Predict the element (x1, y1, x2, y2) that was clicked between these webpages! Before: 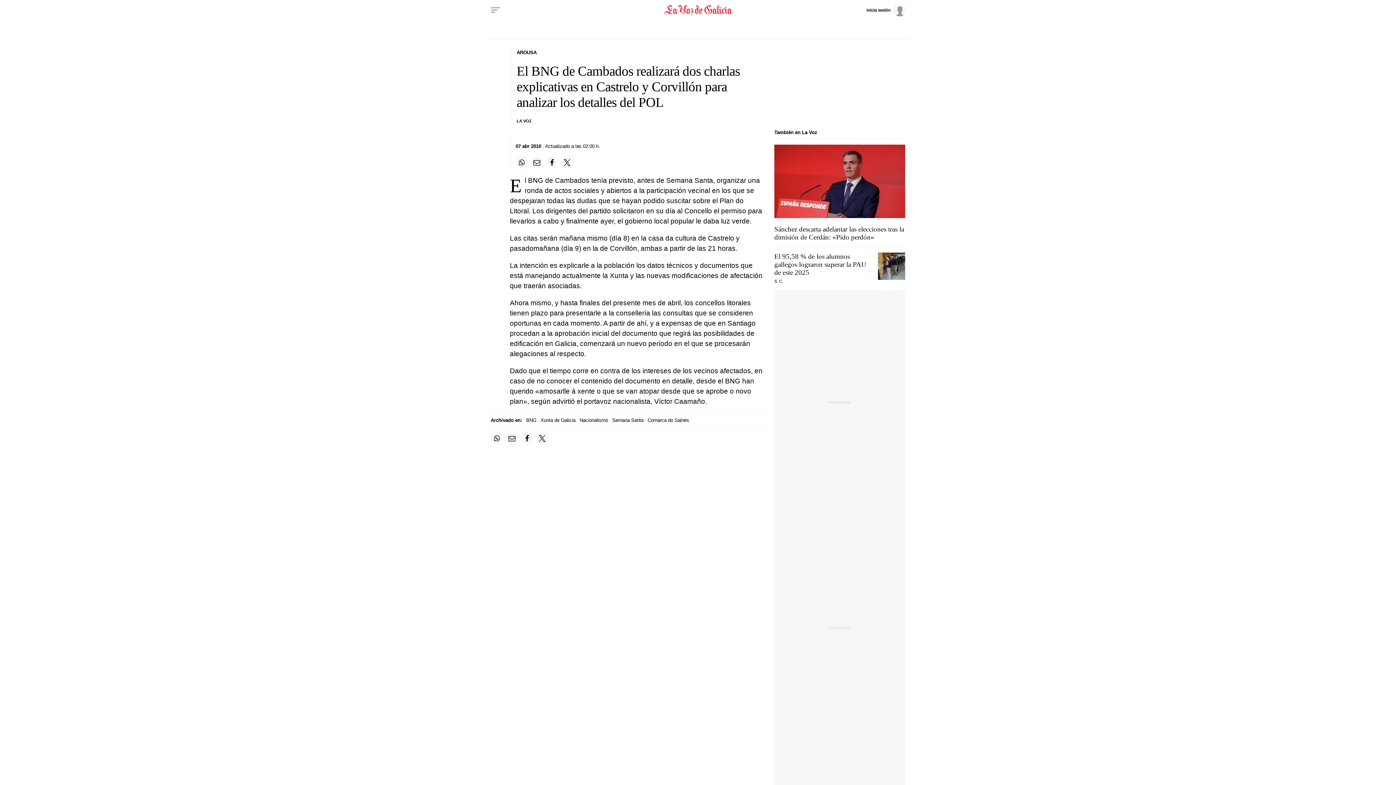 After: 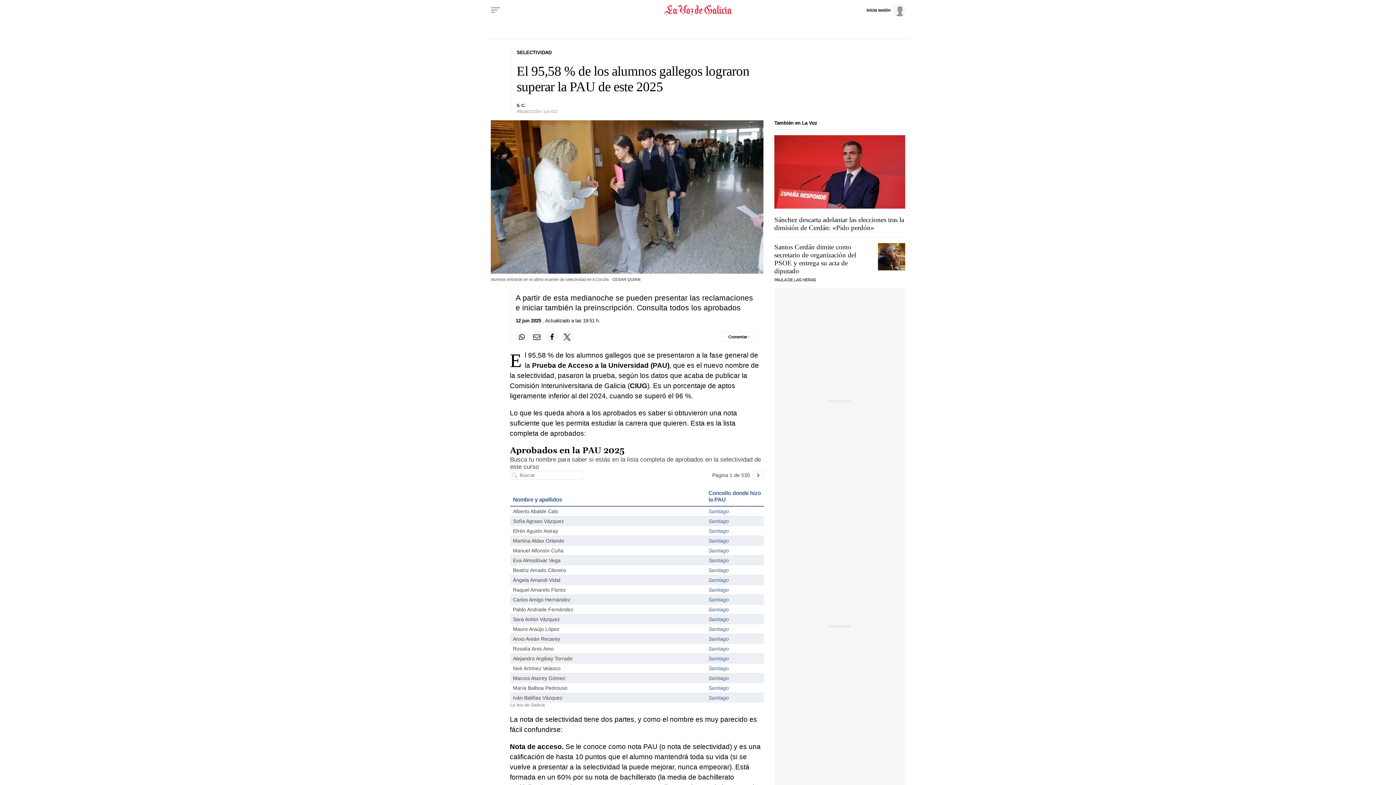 Action: bbox: (774, 252, 866, 276) label: El 95,58 % de los alumnos gallegos lograron superar la PAU de este 2025